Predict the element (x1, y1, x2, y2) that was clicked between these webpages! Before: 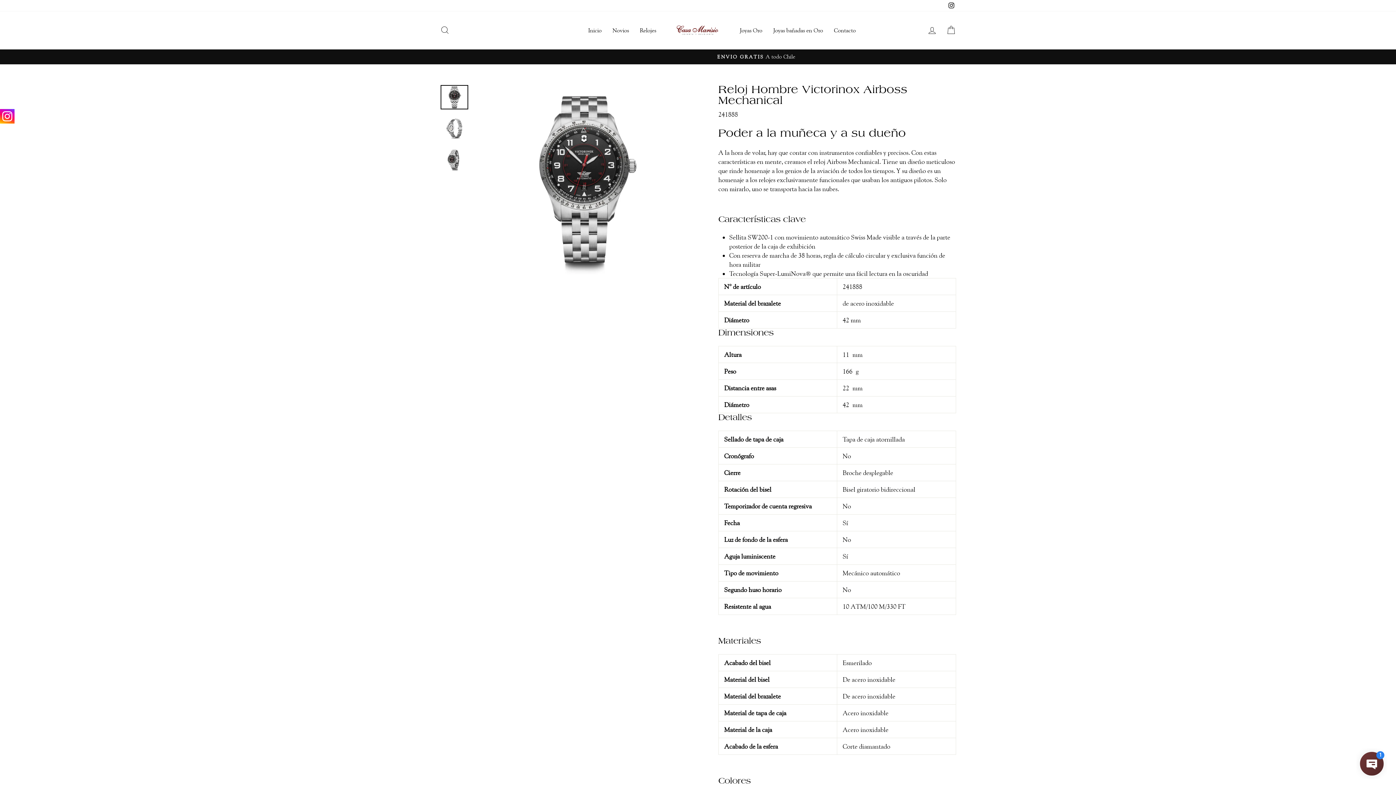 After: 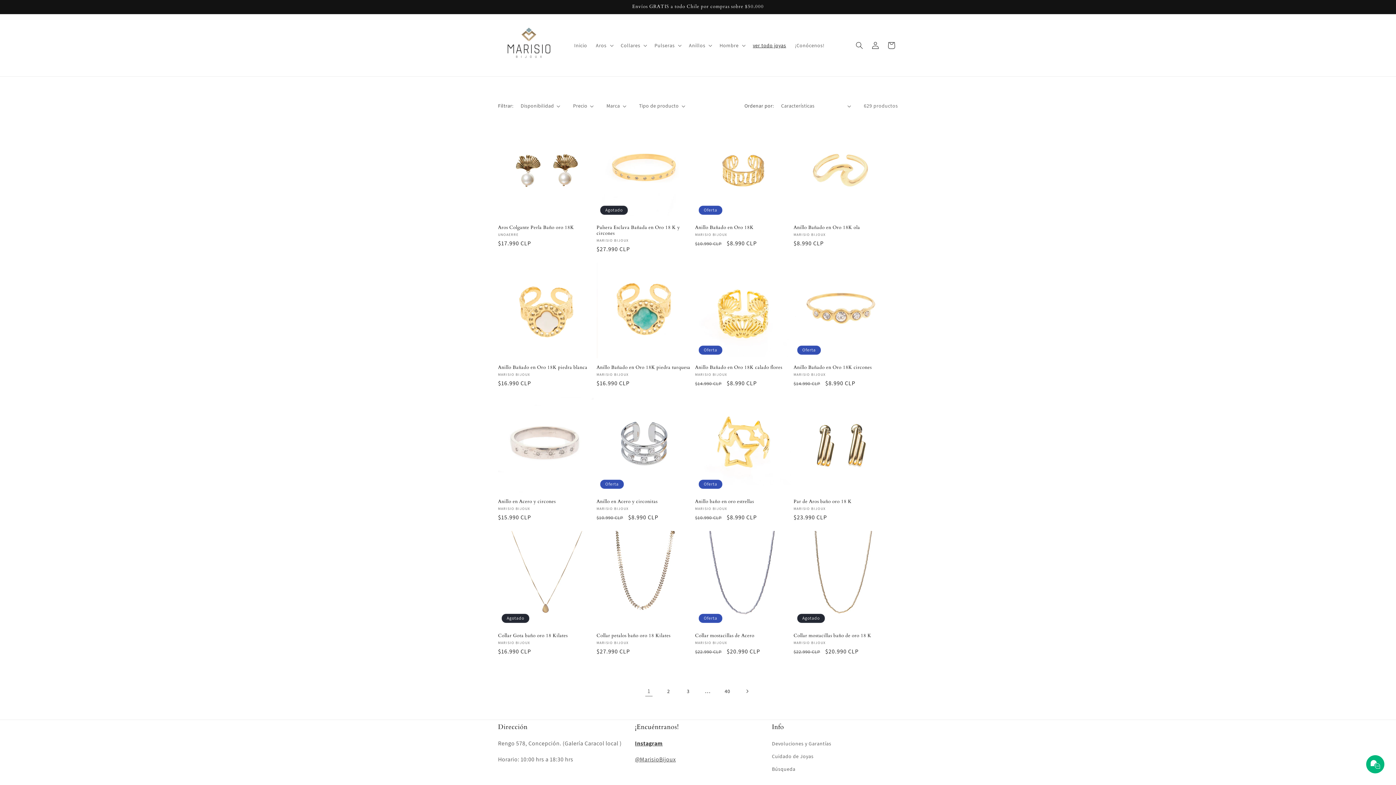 Action: bbox: (768, 23, 828, 37) label: Joyas bañadas en Oro